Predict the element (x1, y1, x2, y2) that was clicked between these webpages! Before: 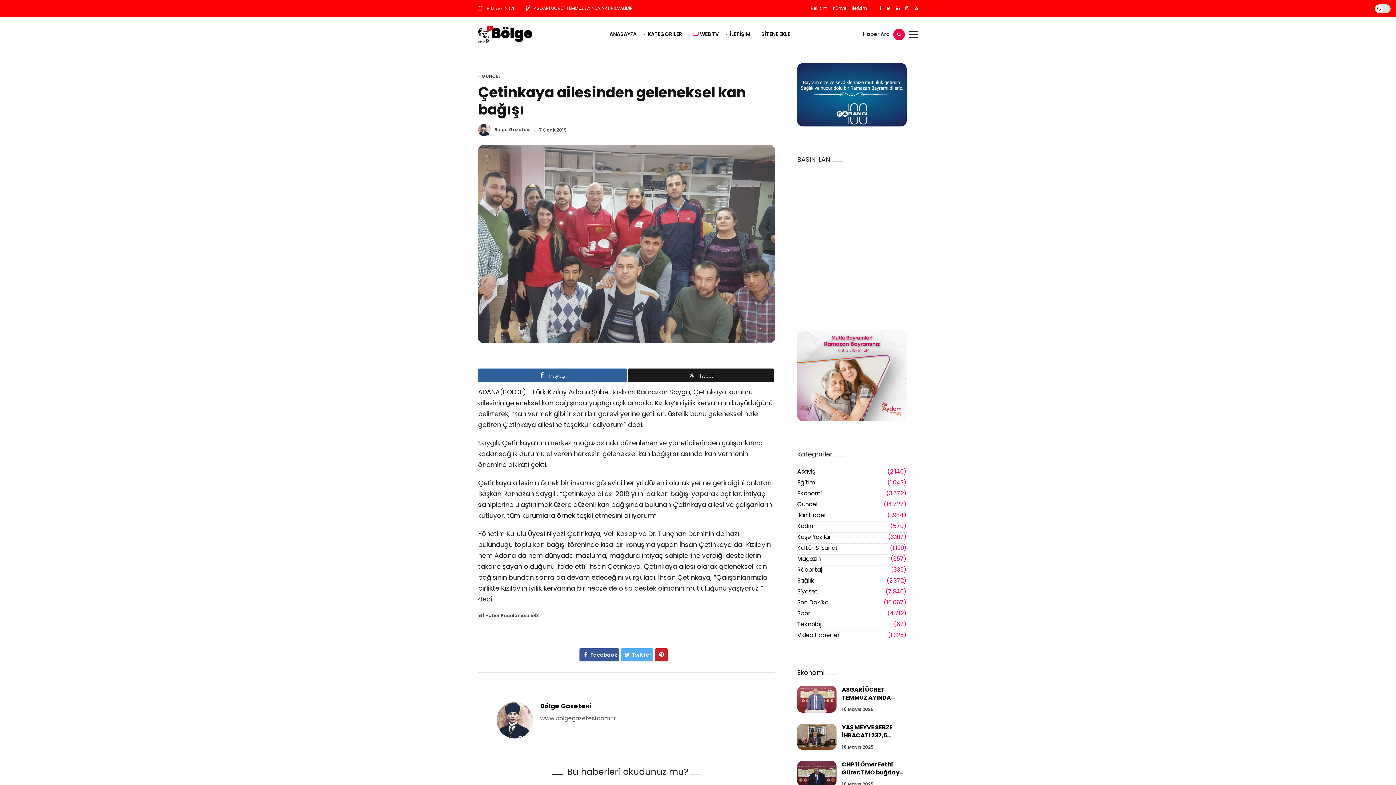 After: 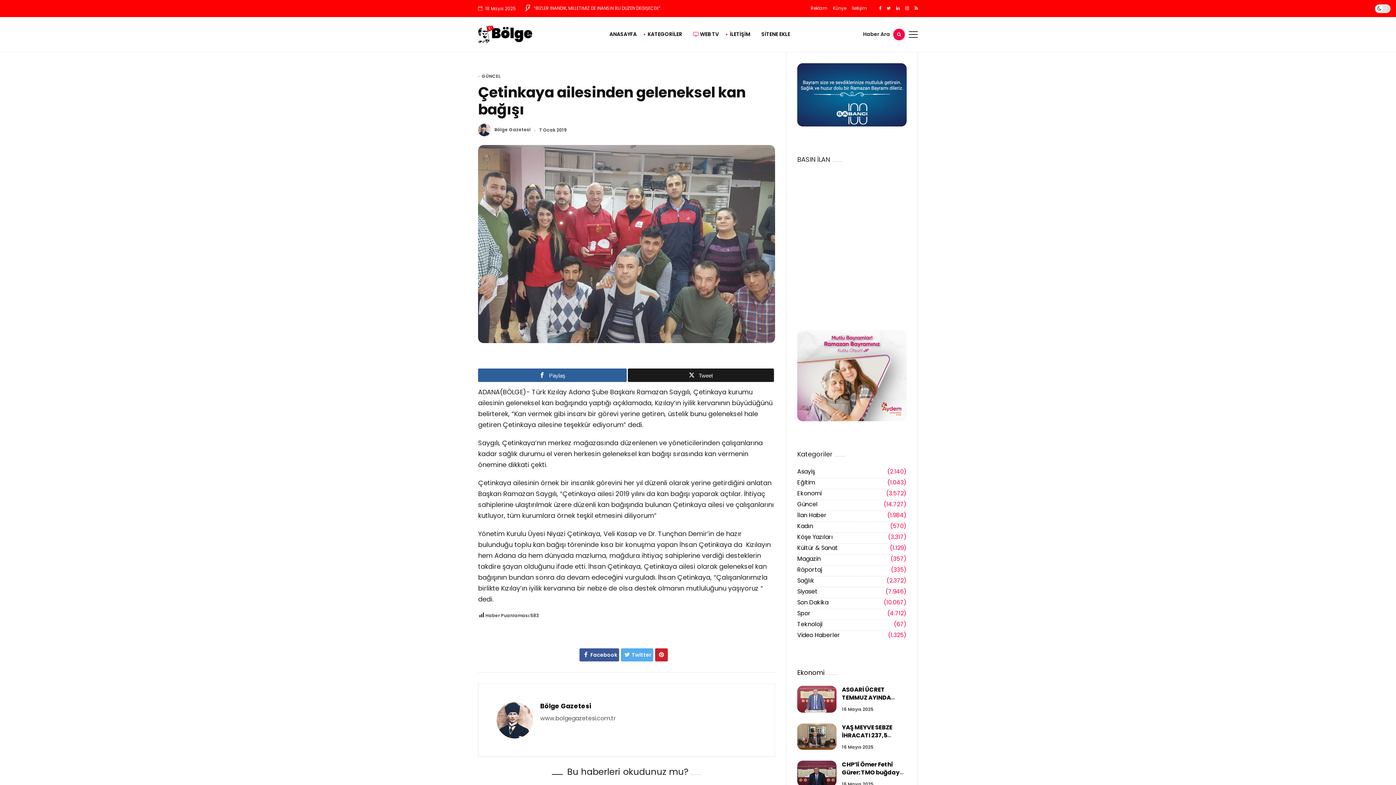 Action: bbox: (655, 648, 668, 661)